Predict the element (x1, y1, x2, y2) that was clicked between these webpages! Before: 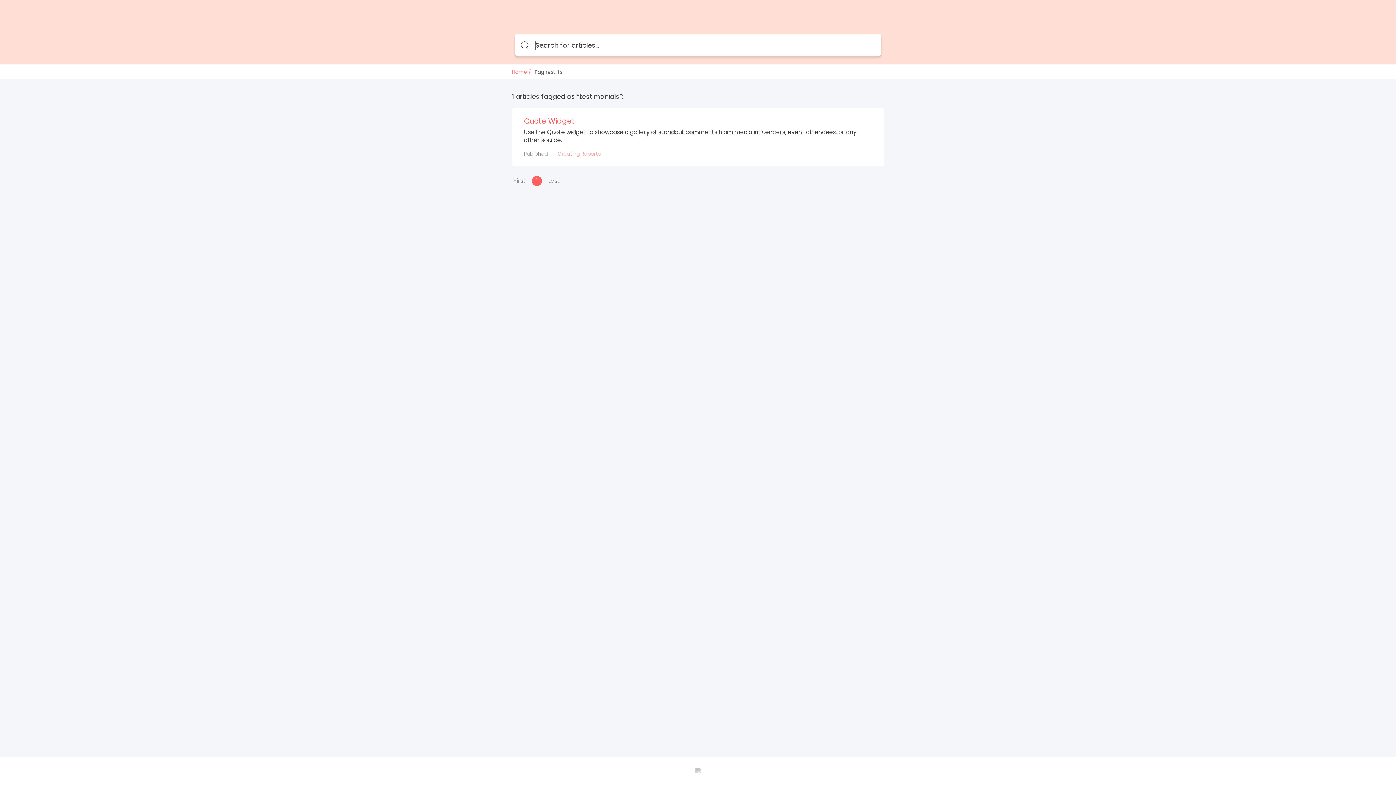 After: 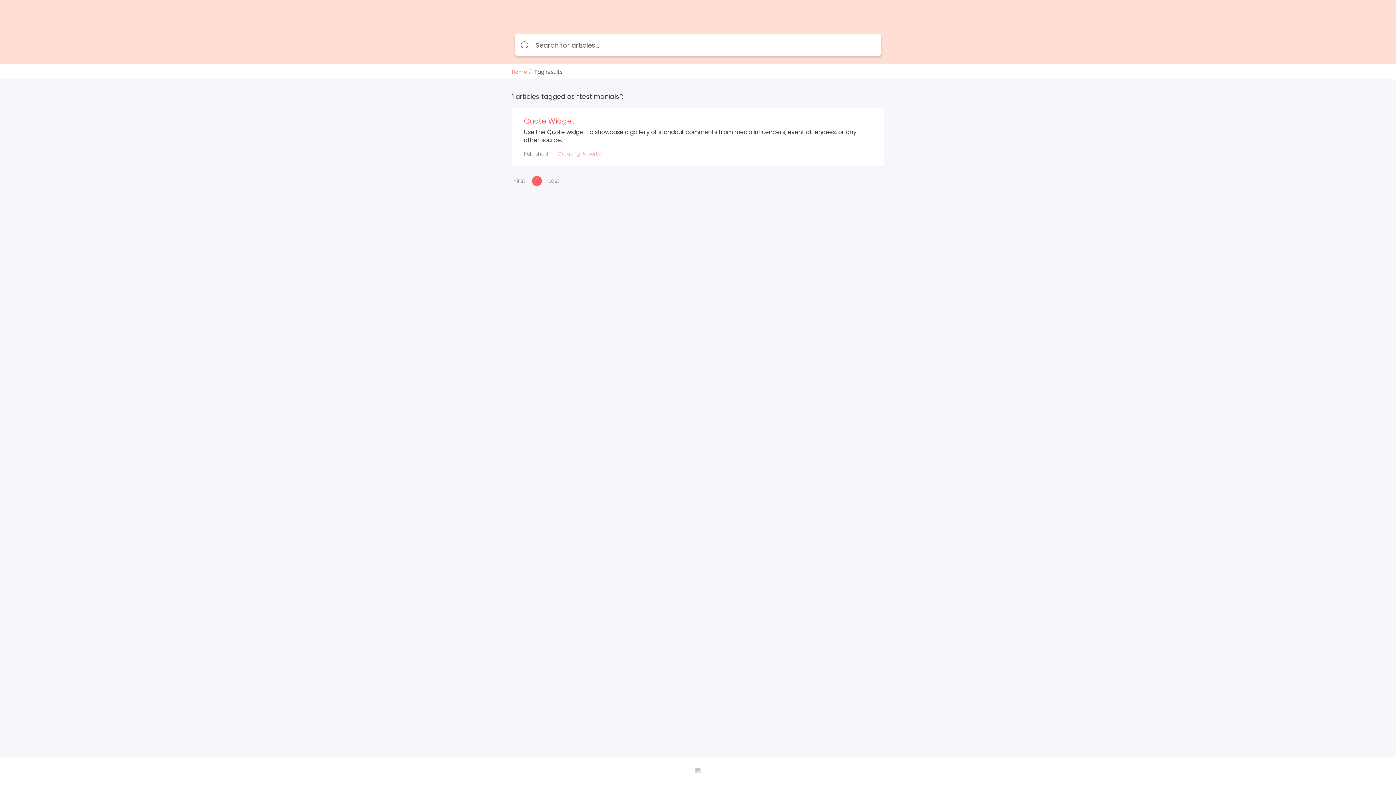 Action: label: 1 bbox: (532, 176, 542, 186)